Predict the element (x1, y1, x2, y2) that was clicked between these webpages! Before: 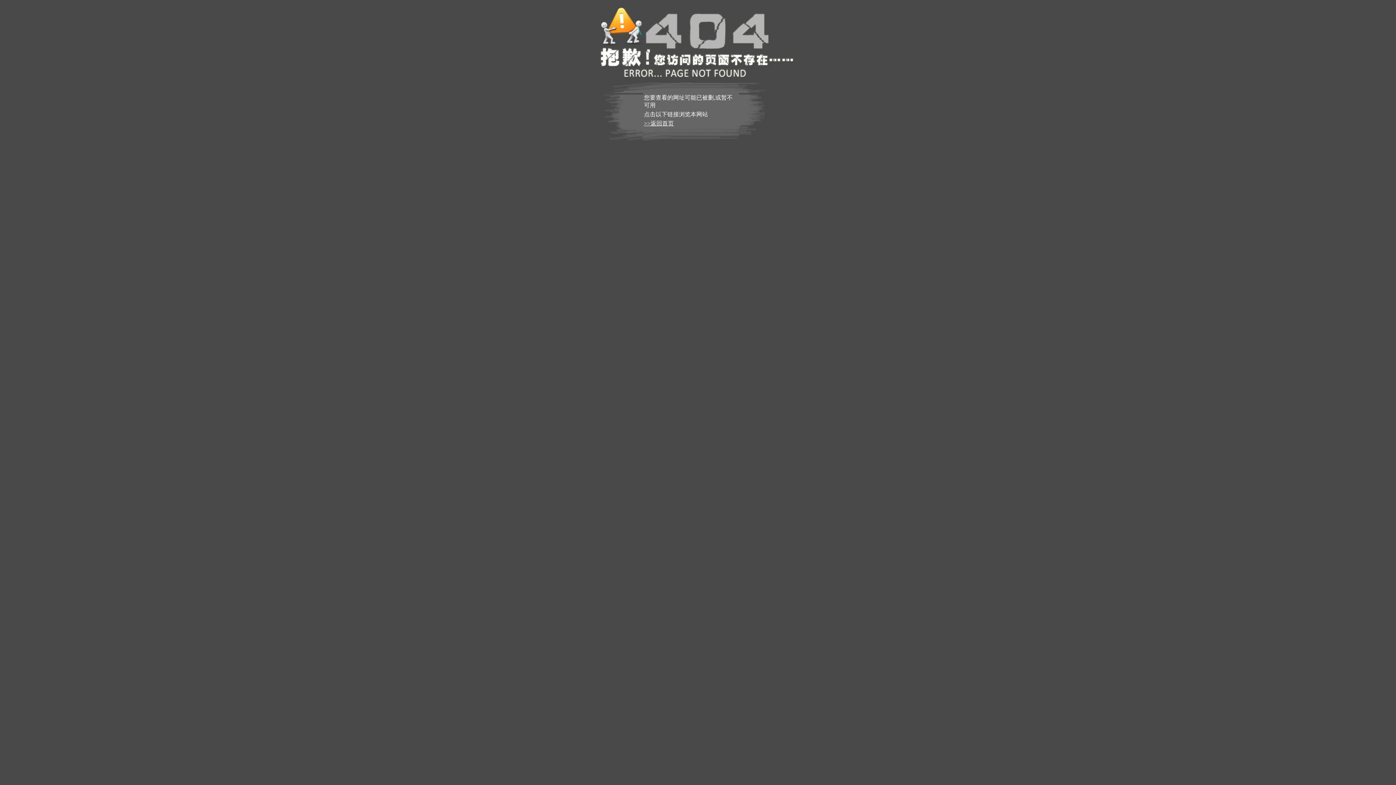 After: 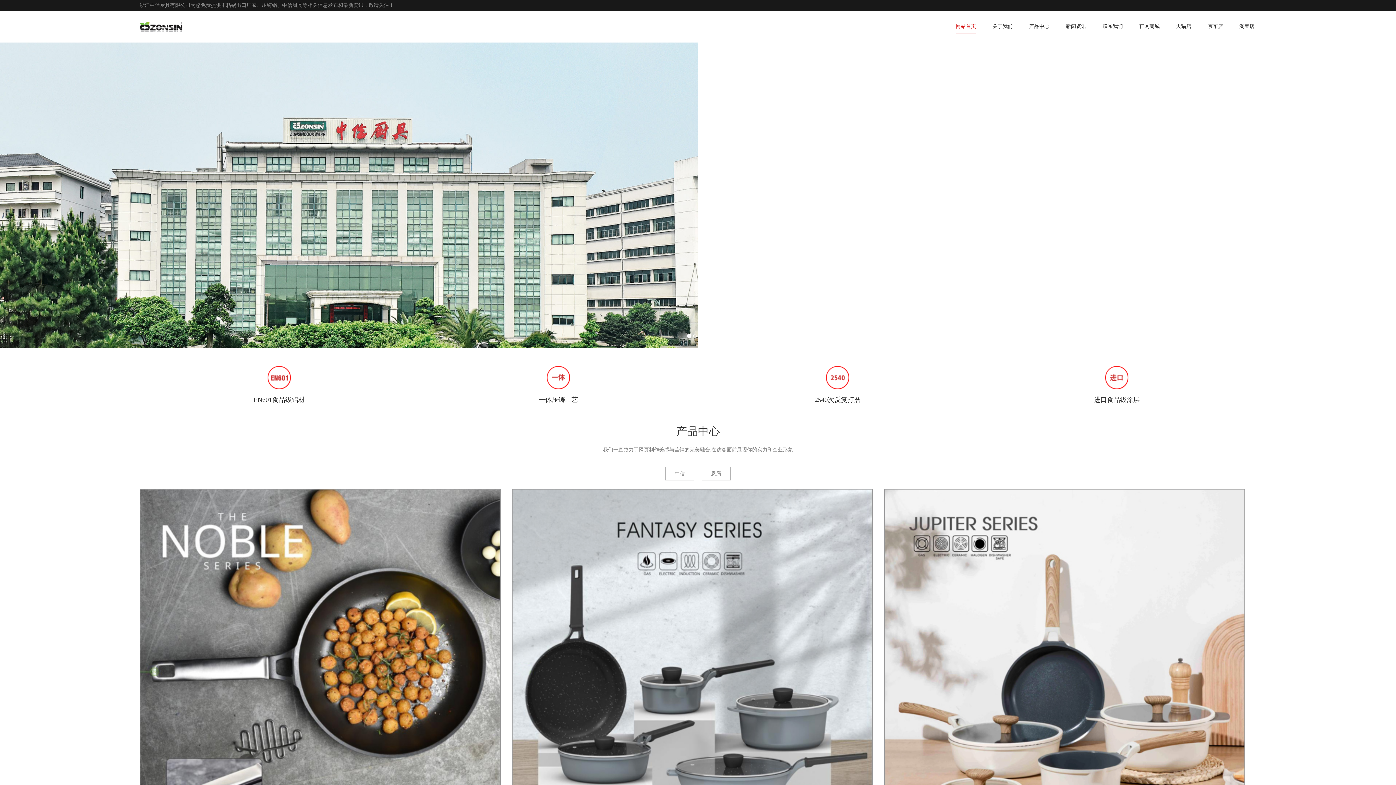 Action: label: >>返回首页 bbox: (644, 120, 674, 126)